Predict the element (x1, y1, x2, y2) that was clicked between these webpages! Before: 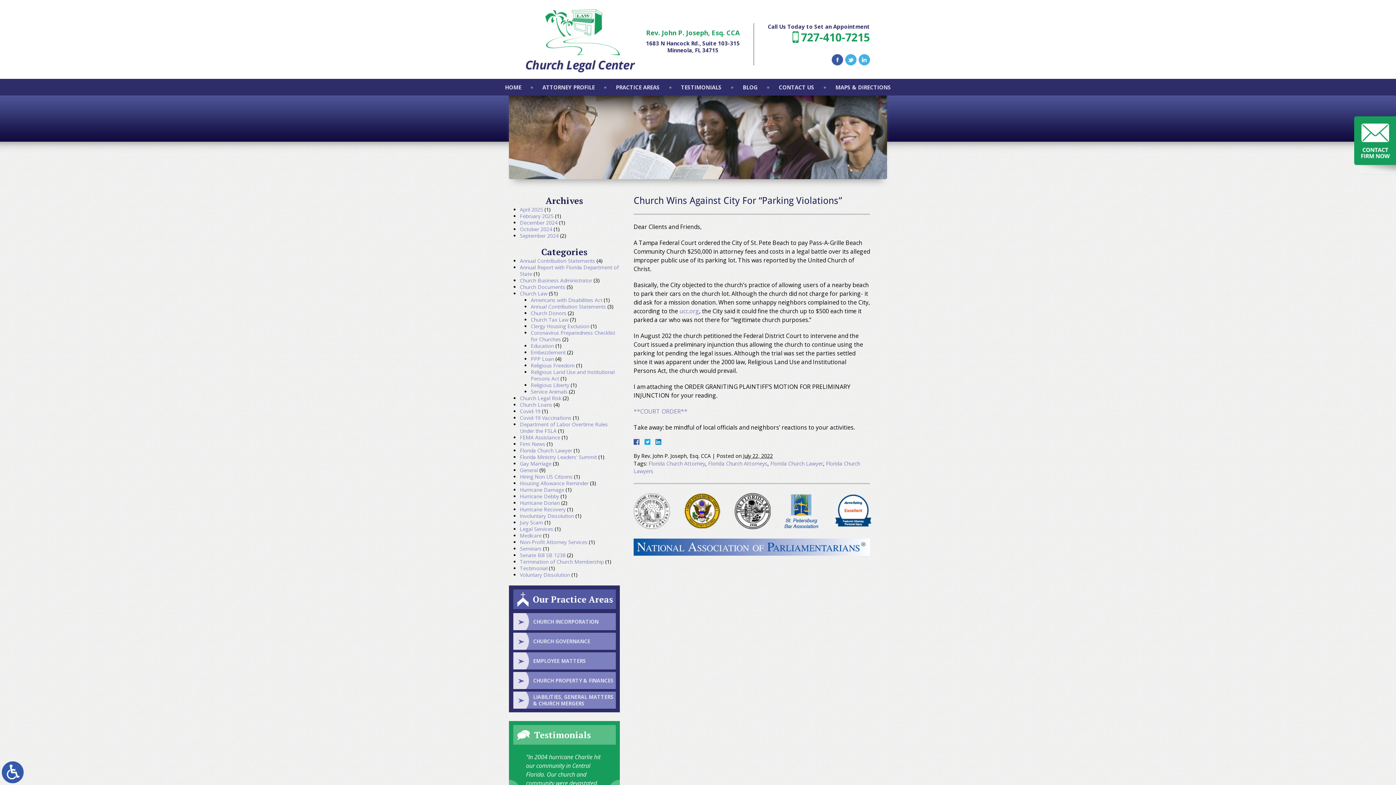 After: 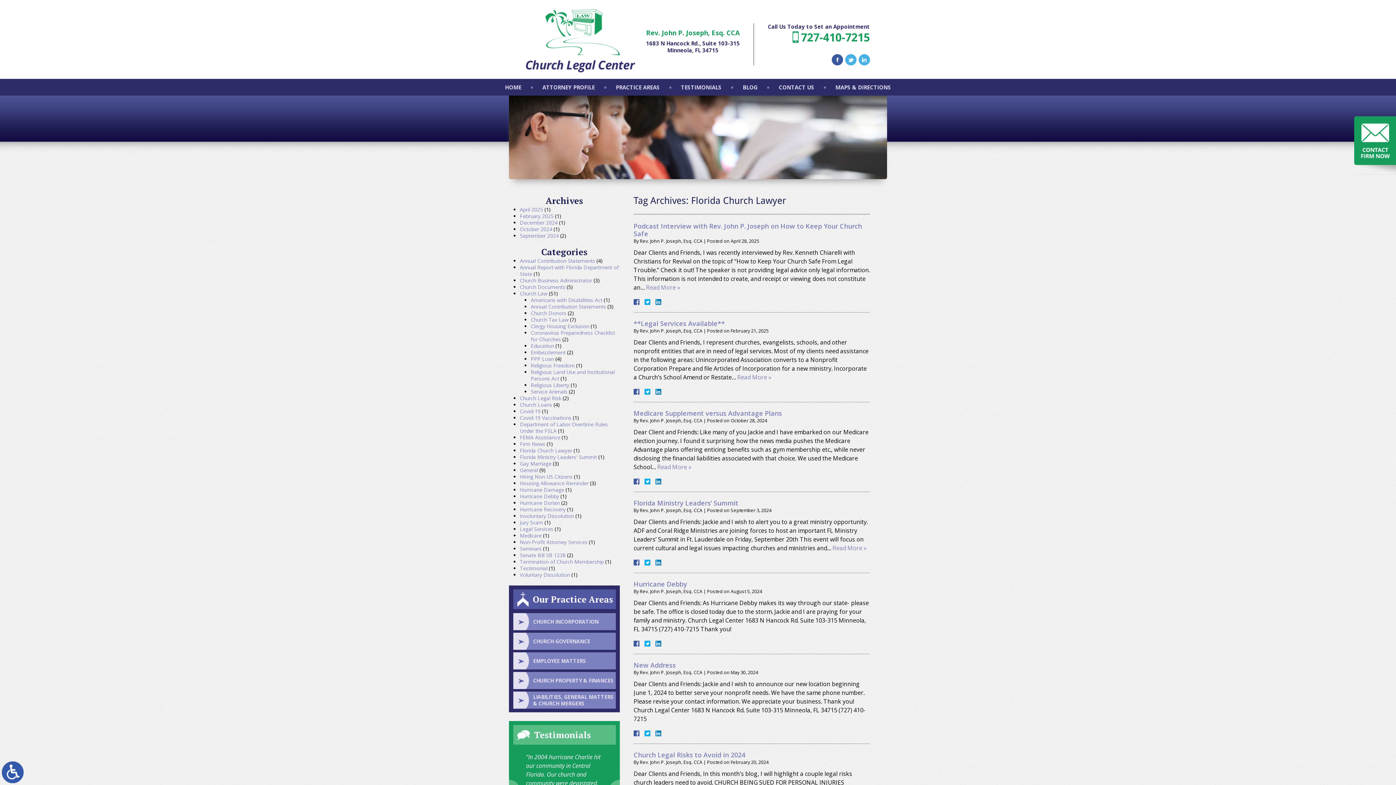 Action: bbox: (770, 460, 823, 467) label: Florida Church Lawyer